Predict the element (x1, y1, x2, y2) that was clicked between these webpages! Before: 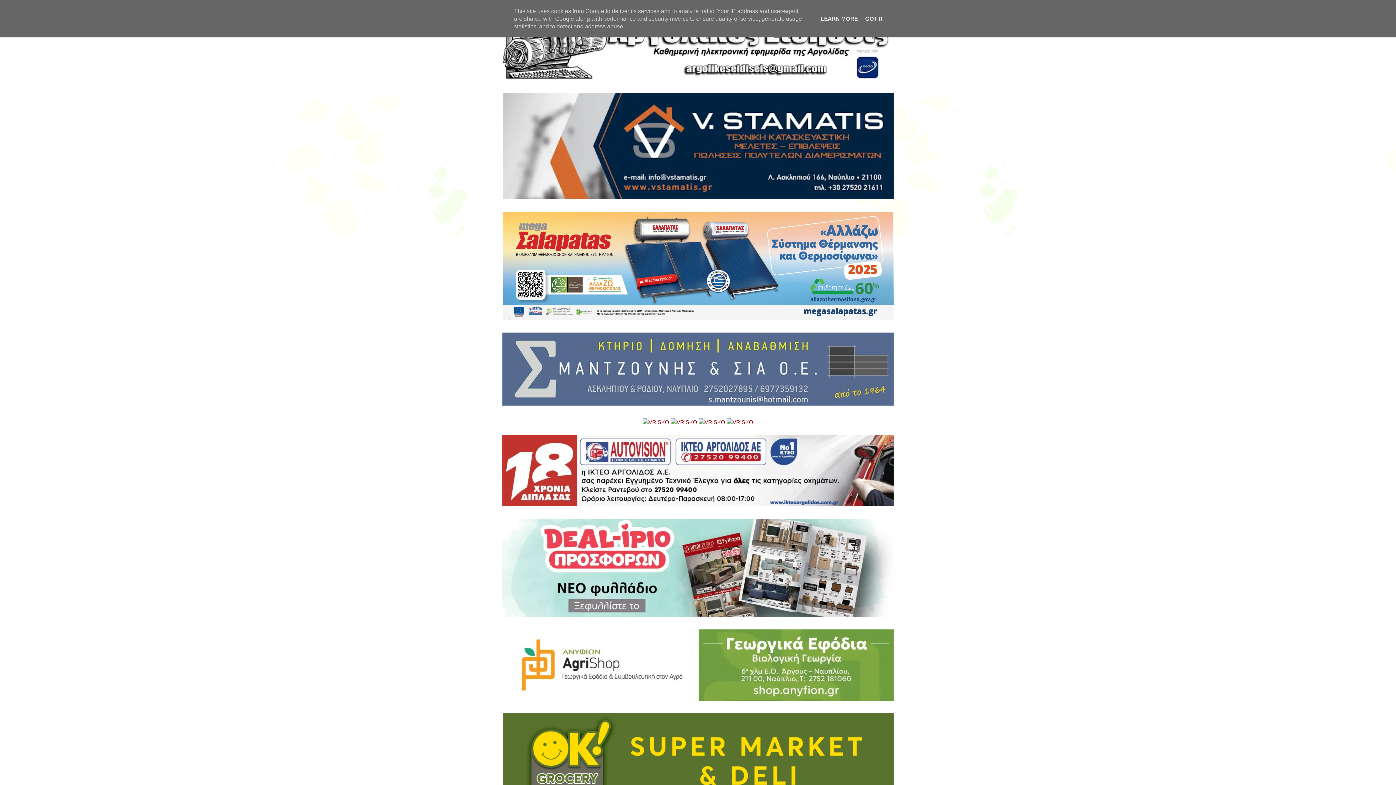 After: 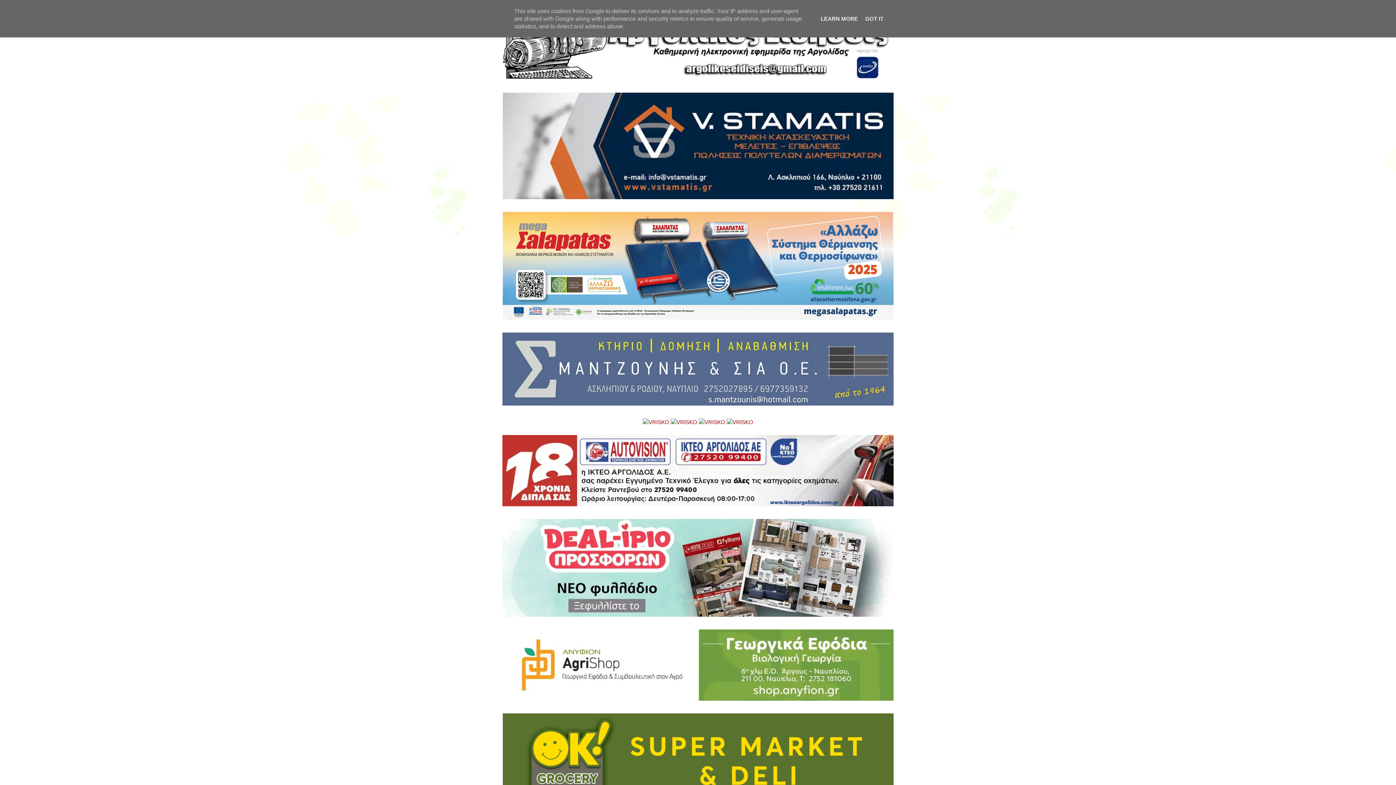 Action: bbox: (502, 400, 893, 407)